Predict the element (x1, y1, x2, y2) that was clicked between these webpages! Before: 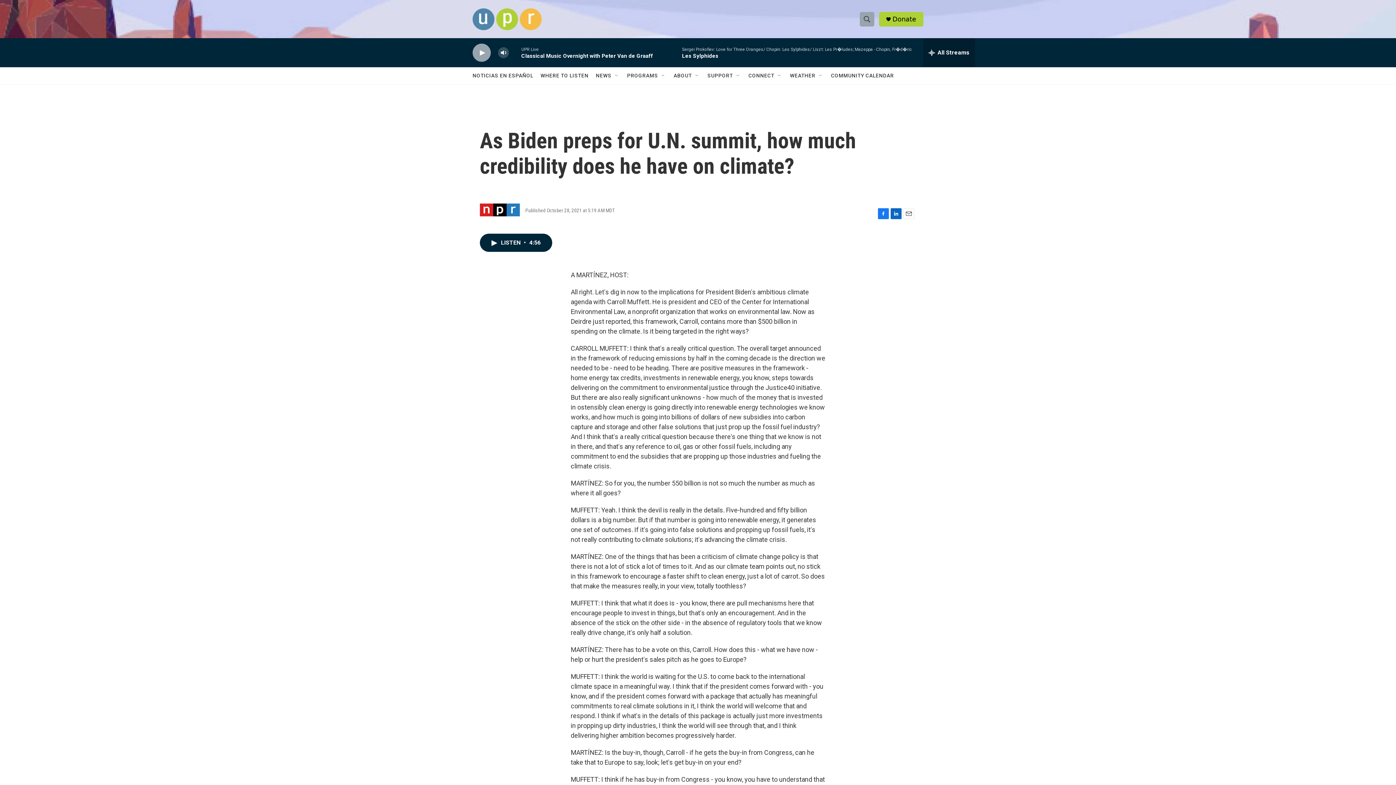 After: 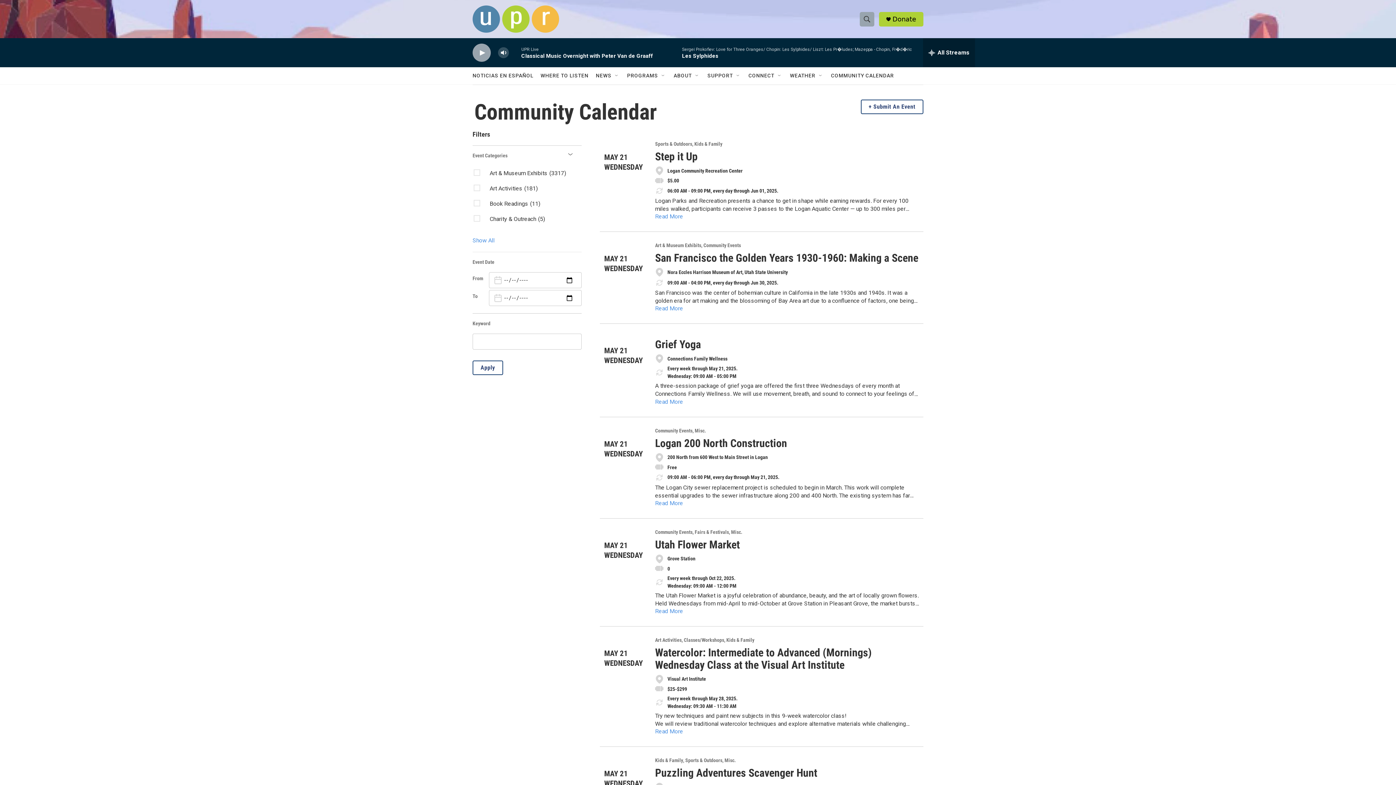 Action: bbox: (831, 67, 894, 84) label: COMMUNITY CALENDAR